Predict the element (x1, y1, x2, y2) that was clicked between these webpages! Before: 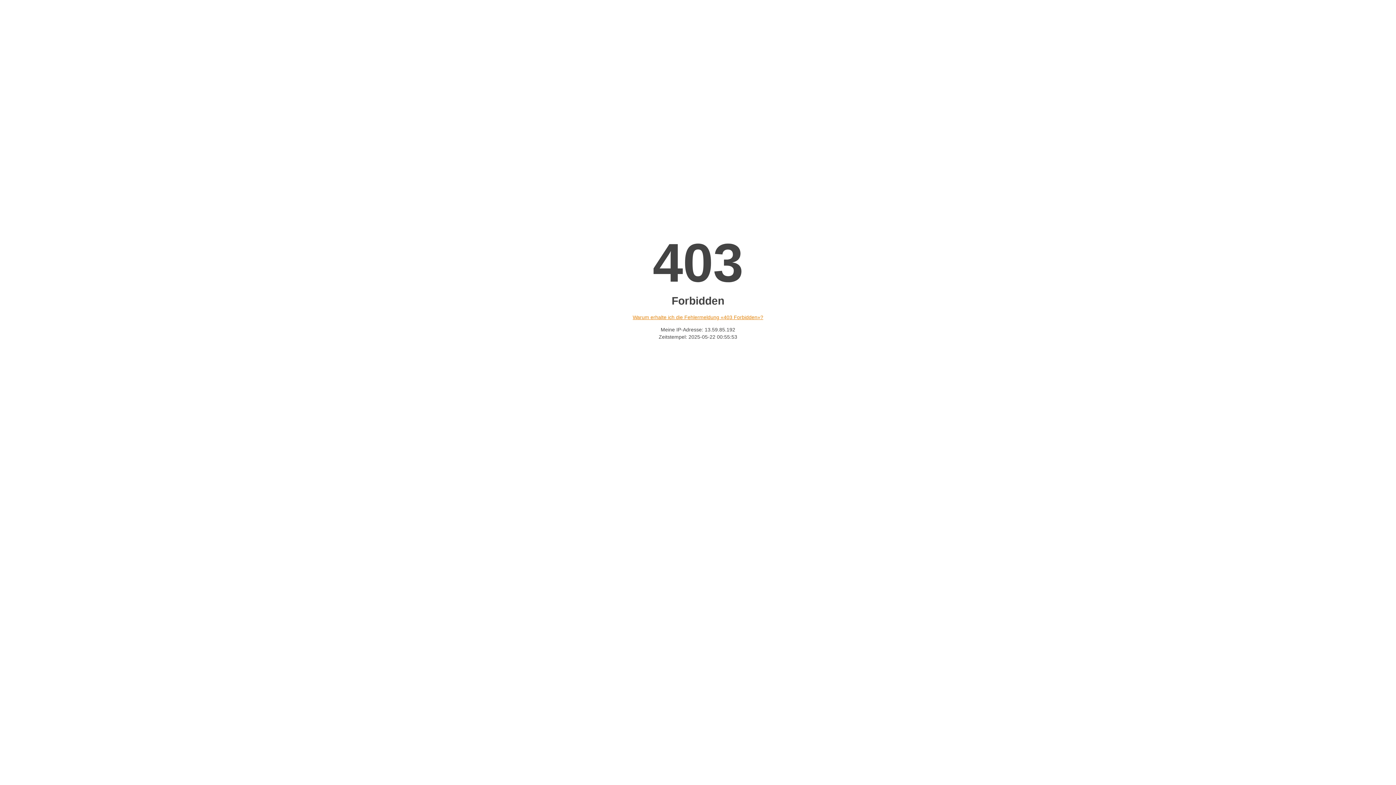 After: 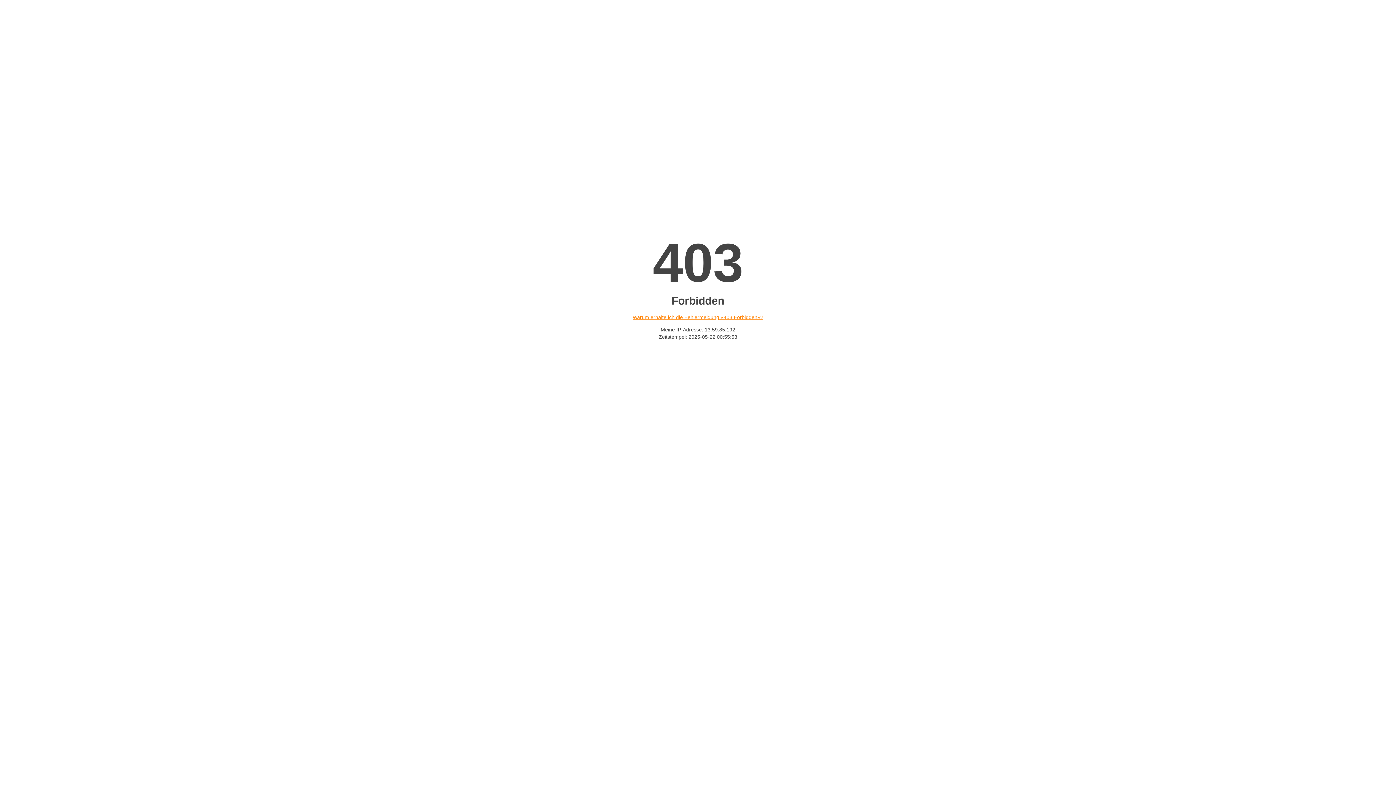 Action: bbox: (632, 314, 763, 320) label: Warum erhalte ich die Fehlermeldung «403 Forbidden»?